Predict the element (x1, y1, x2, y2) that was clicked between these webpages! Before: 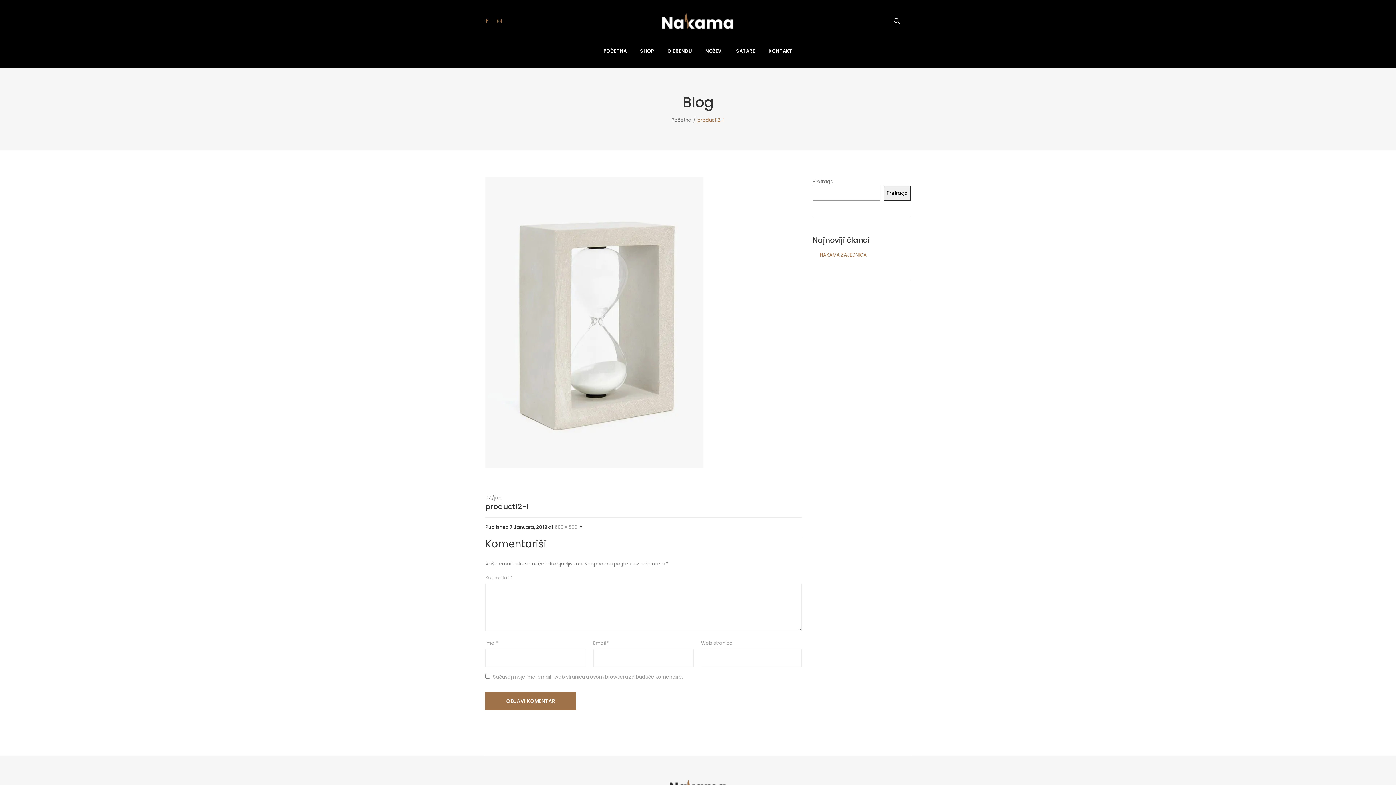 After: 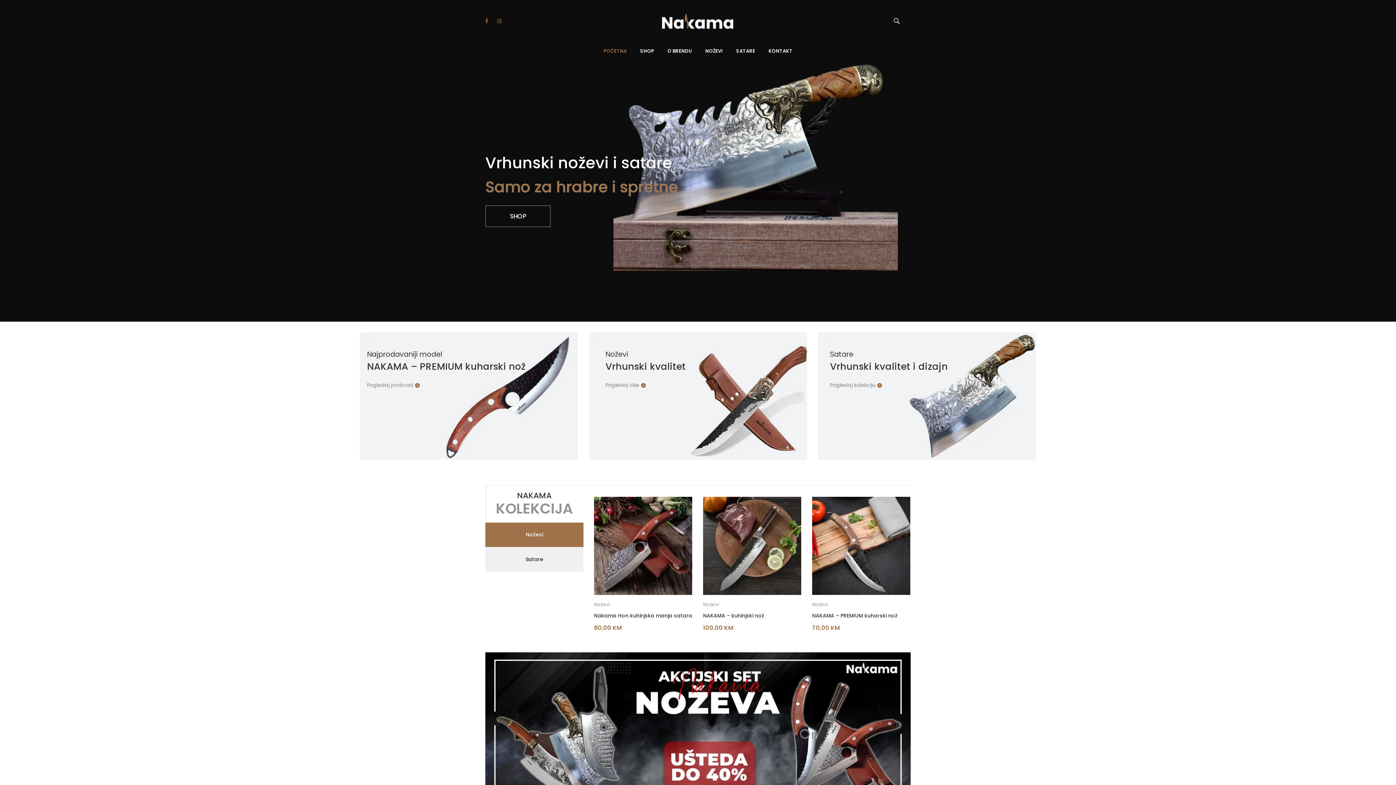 Action: bbox: (662, 17, 734, 24)